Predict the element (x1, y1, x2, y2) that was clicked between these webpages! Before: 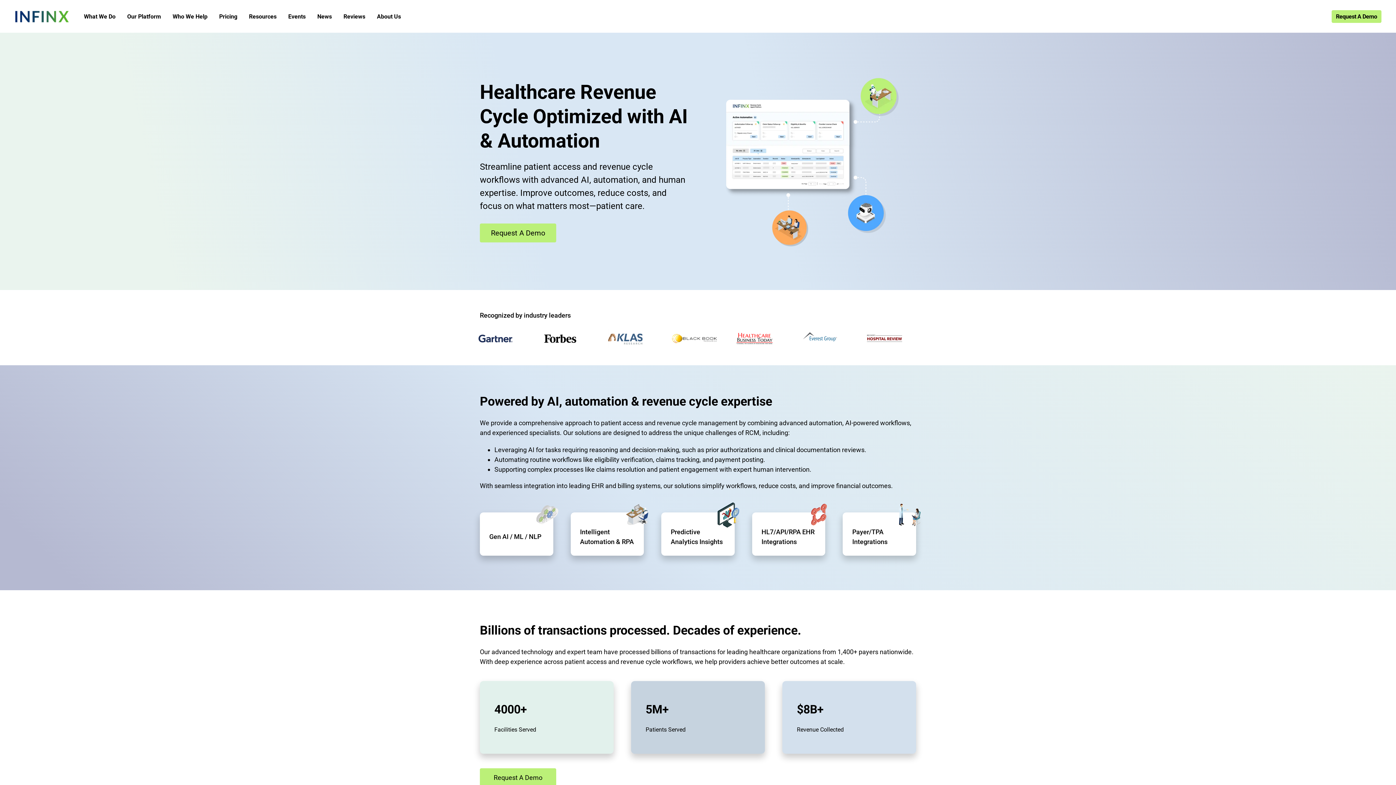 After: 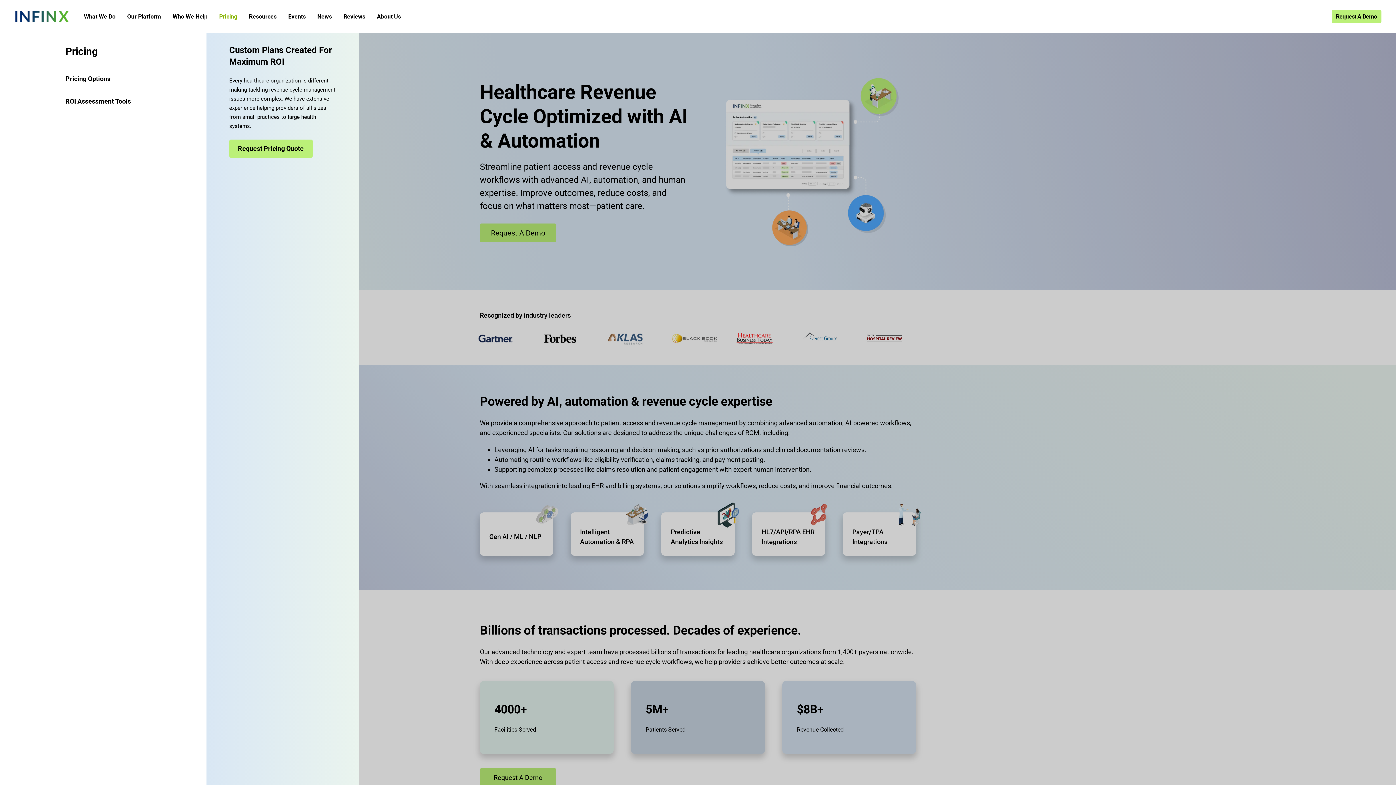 Action: label: Pricing bbox: (219, 12, 237, 19)